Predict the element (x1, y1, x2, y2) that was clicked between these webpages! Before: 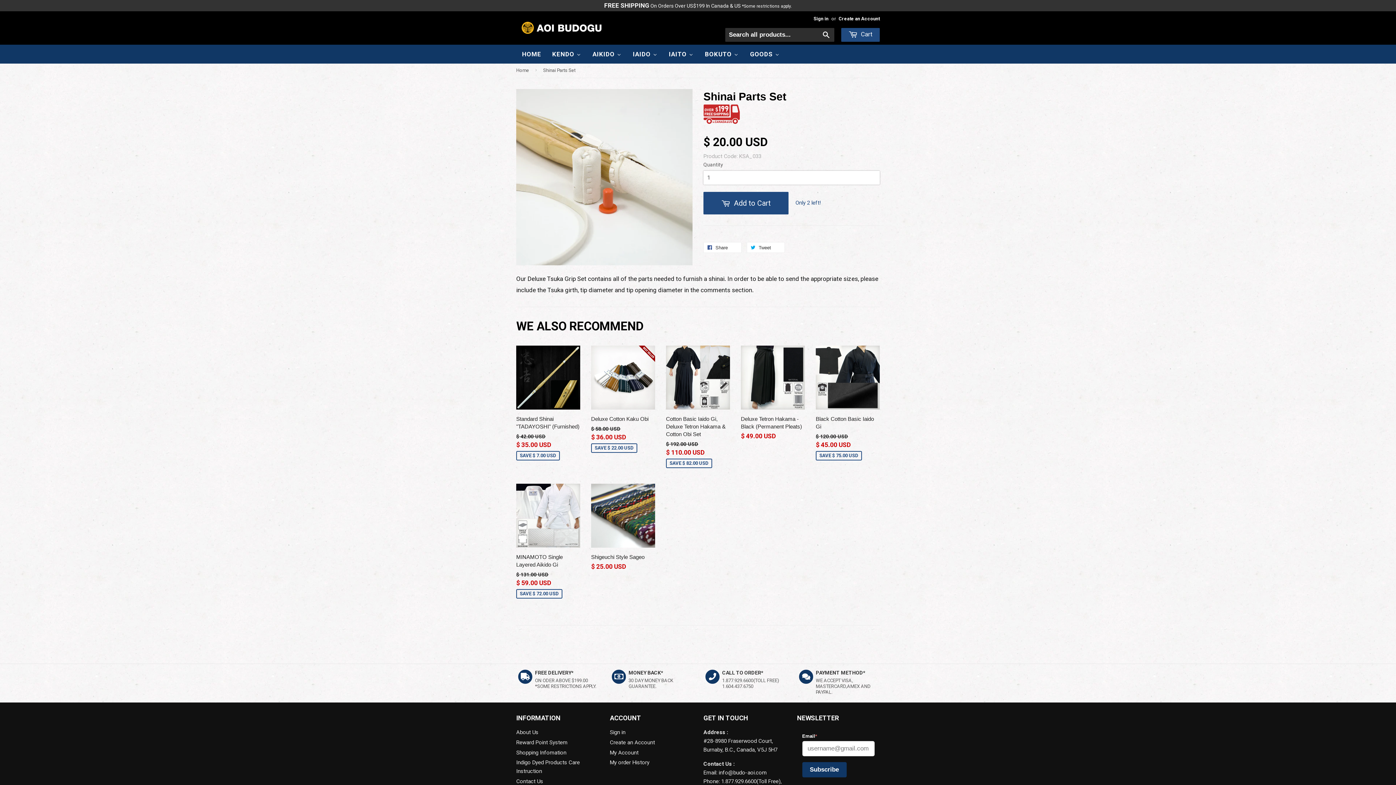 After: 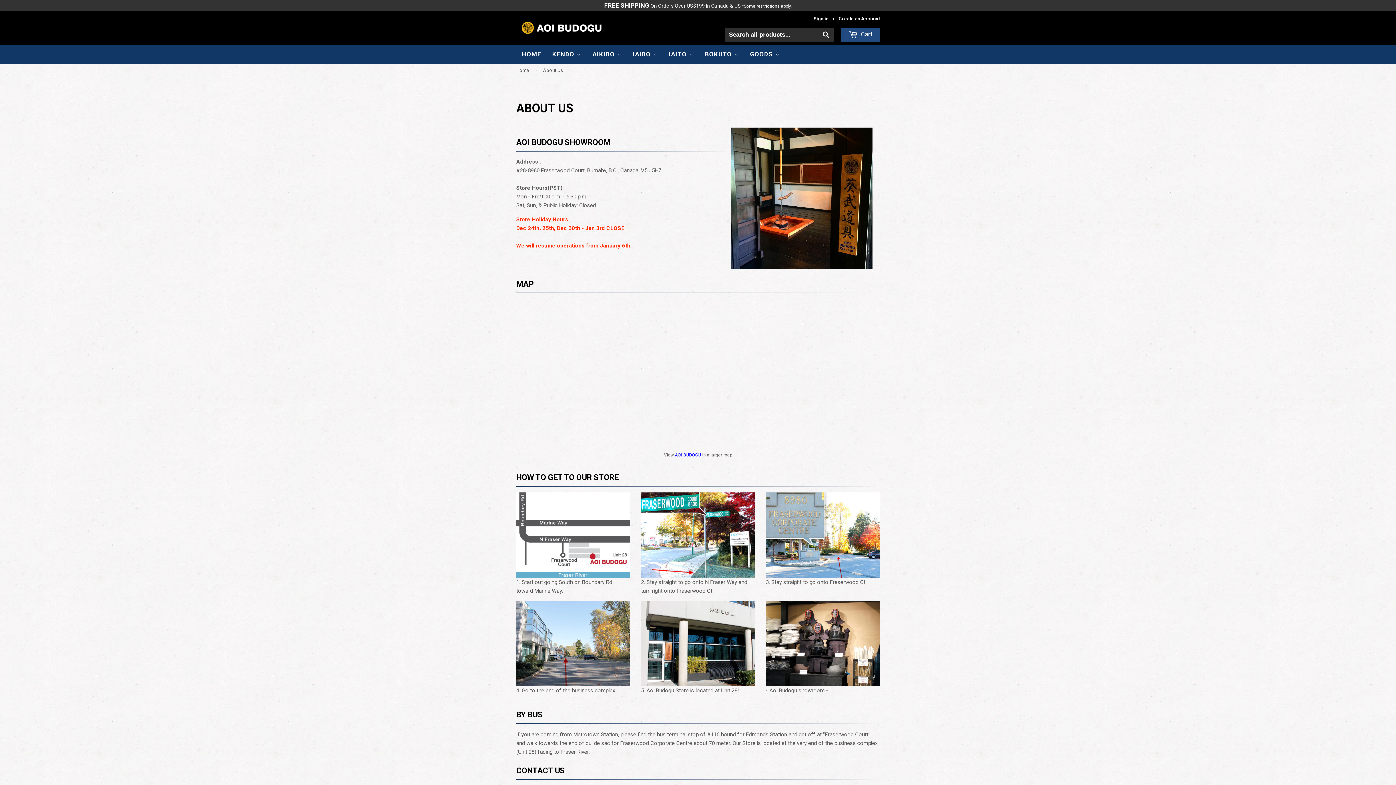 Action: bbox: (516, 729, 538, 736) label: About Us